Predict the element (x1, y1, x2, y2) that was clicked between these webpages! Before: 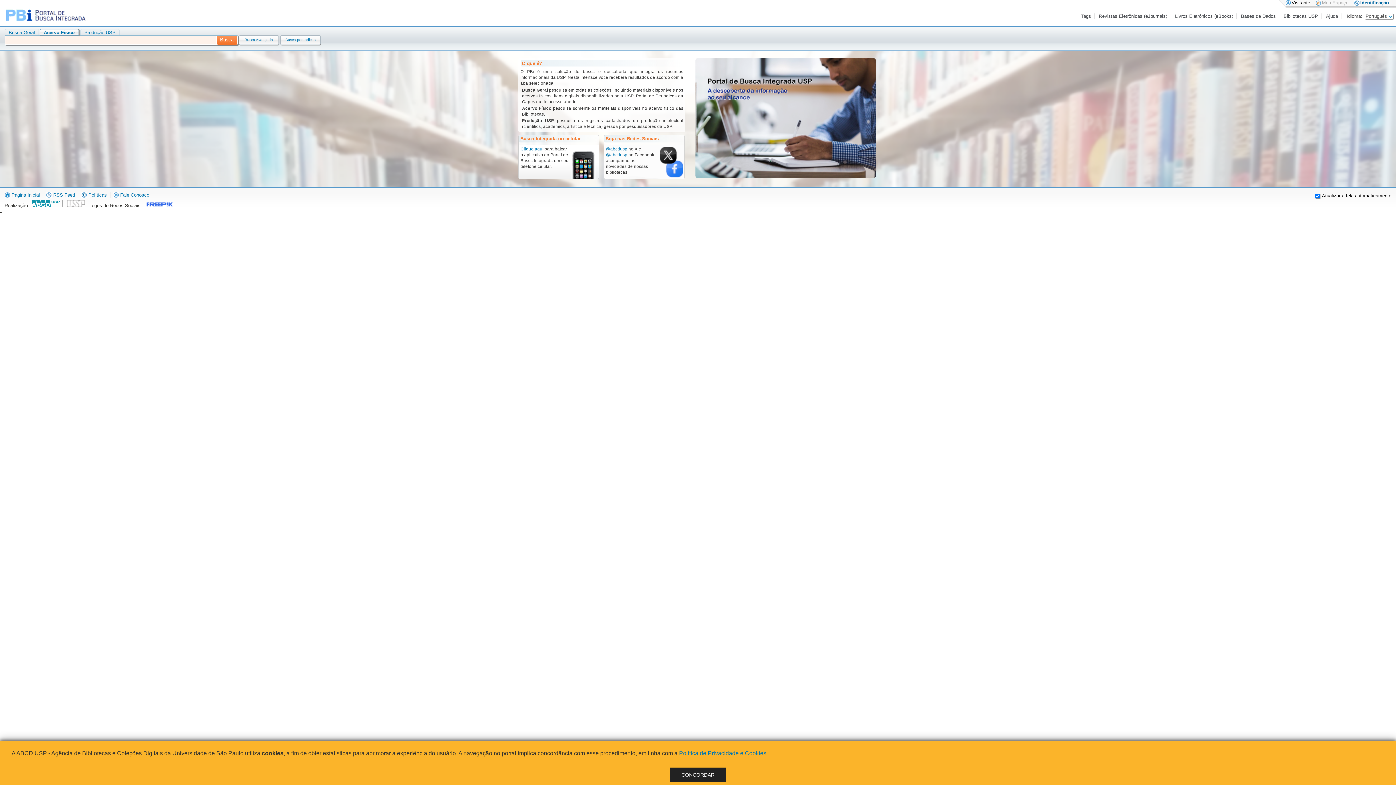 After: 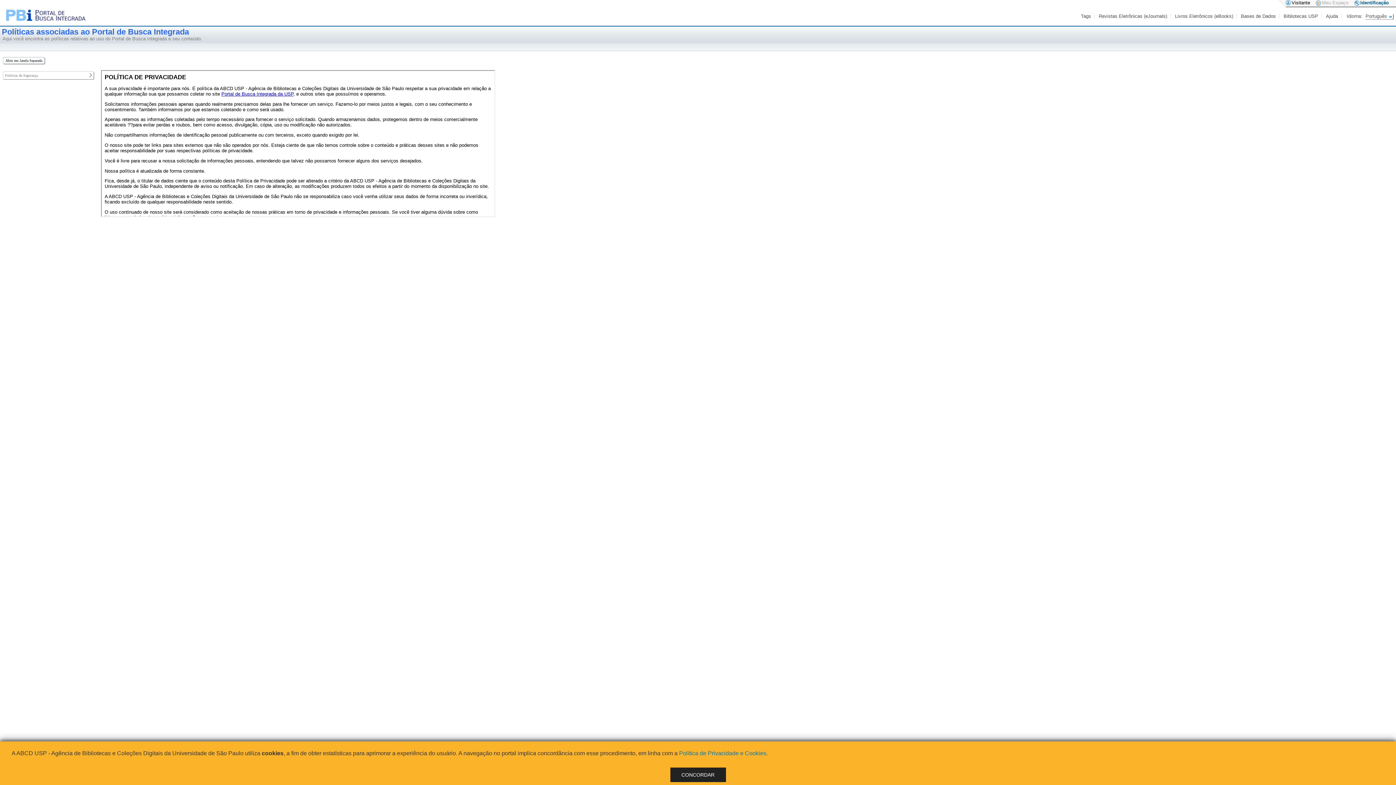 Action: label: Política de Privacidade e Cookies bbox: (679, 750, 766, 756)